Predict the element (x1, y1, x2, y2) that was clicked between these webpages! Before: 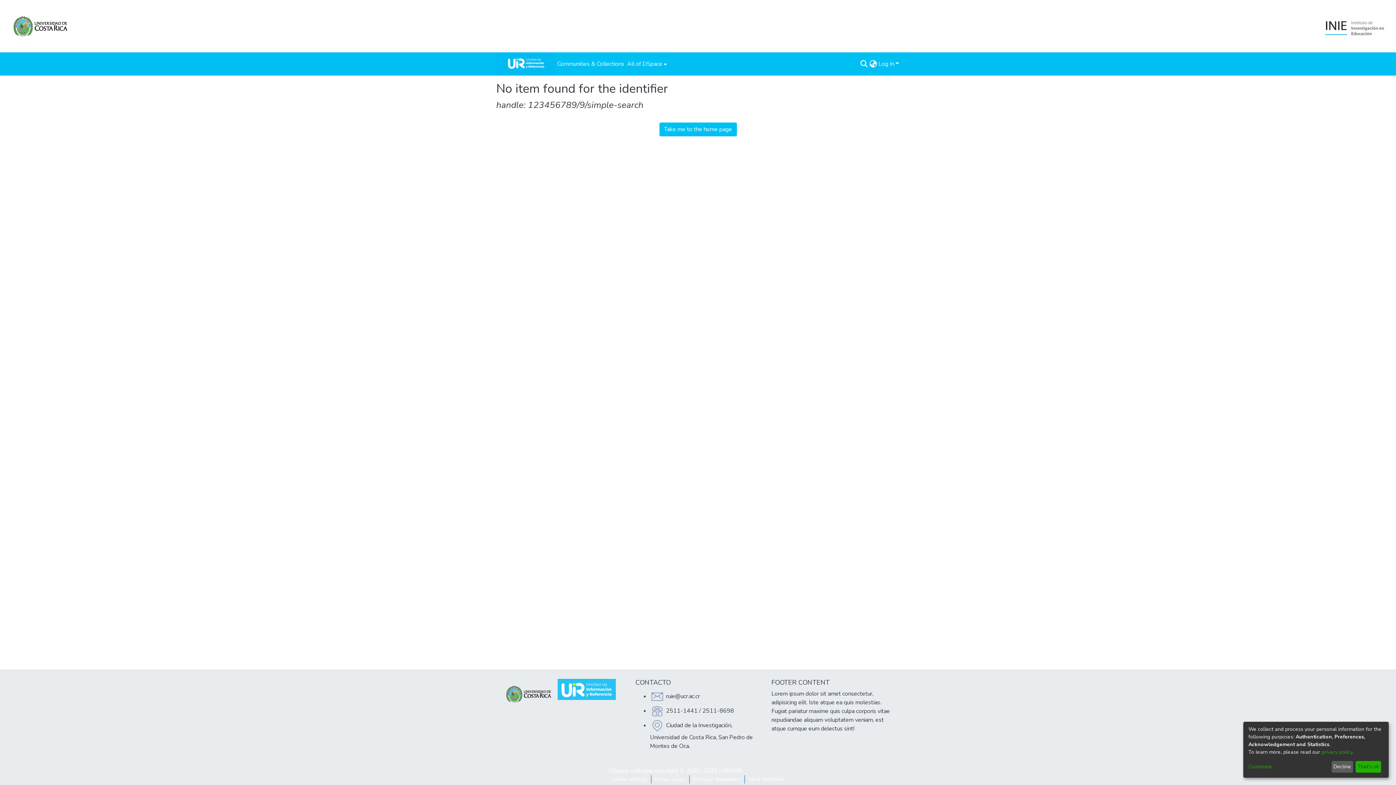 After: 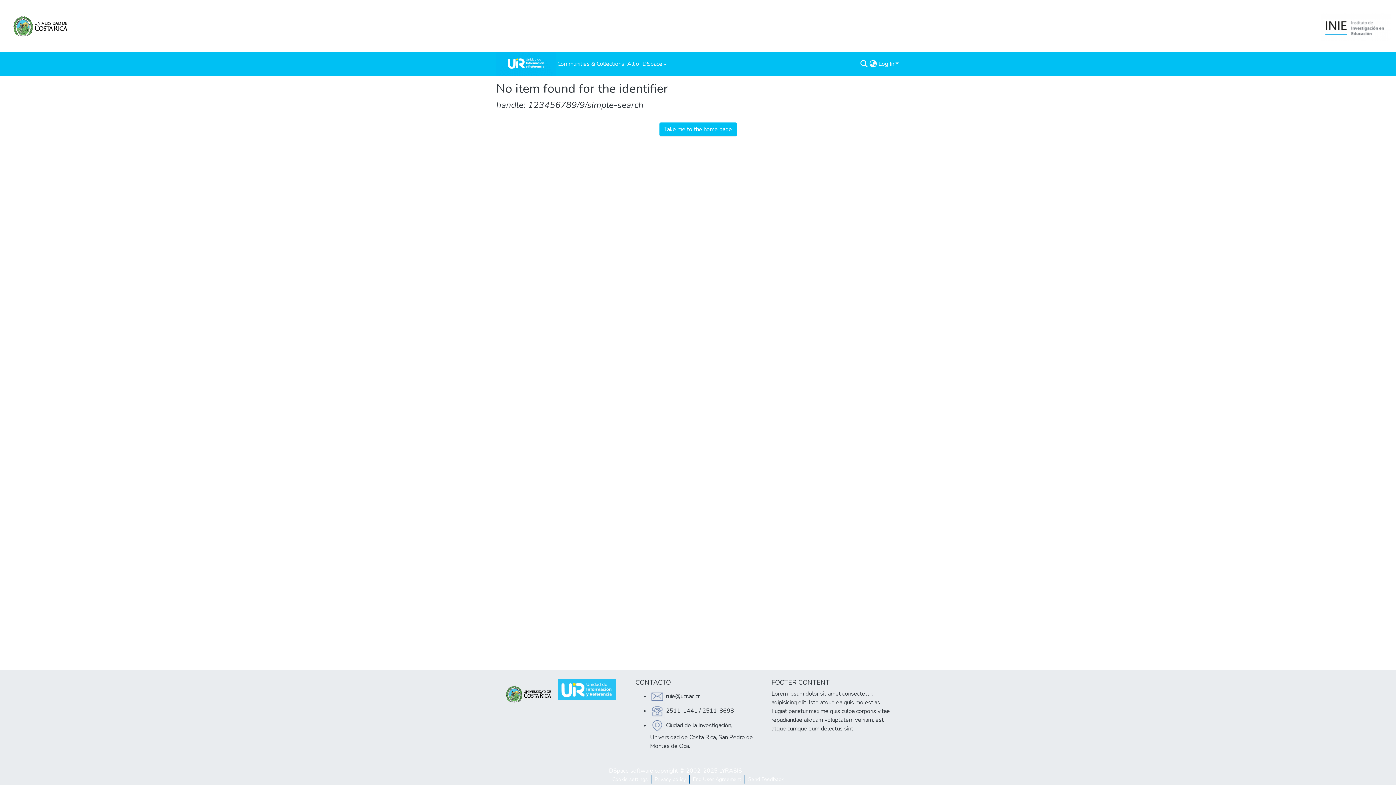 Action: bbox: (1331, 761, 1353, 773) label: Decline